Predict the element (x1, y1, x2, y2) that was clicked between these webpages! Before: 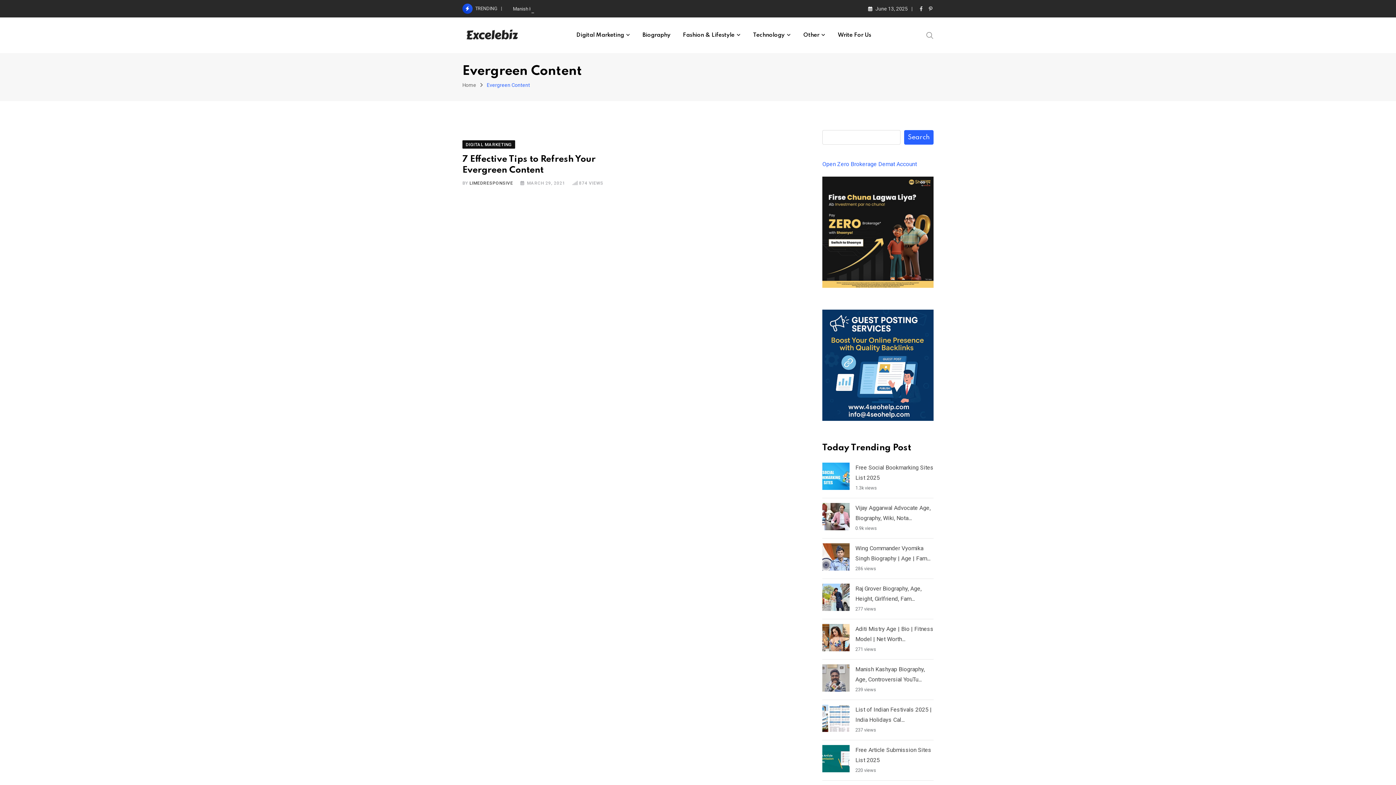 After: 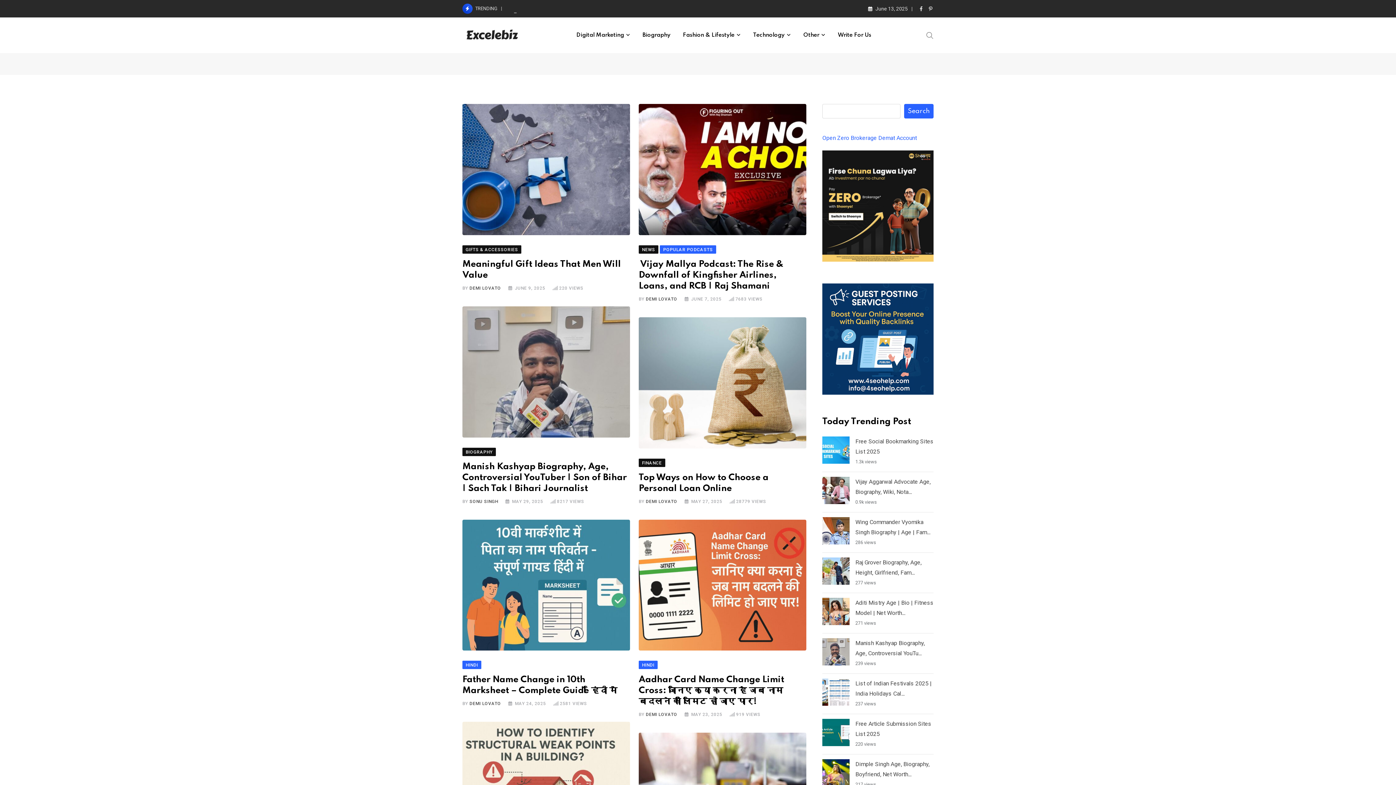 Action: label: Home bbox: (462, 82, 476, 88)